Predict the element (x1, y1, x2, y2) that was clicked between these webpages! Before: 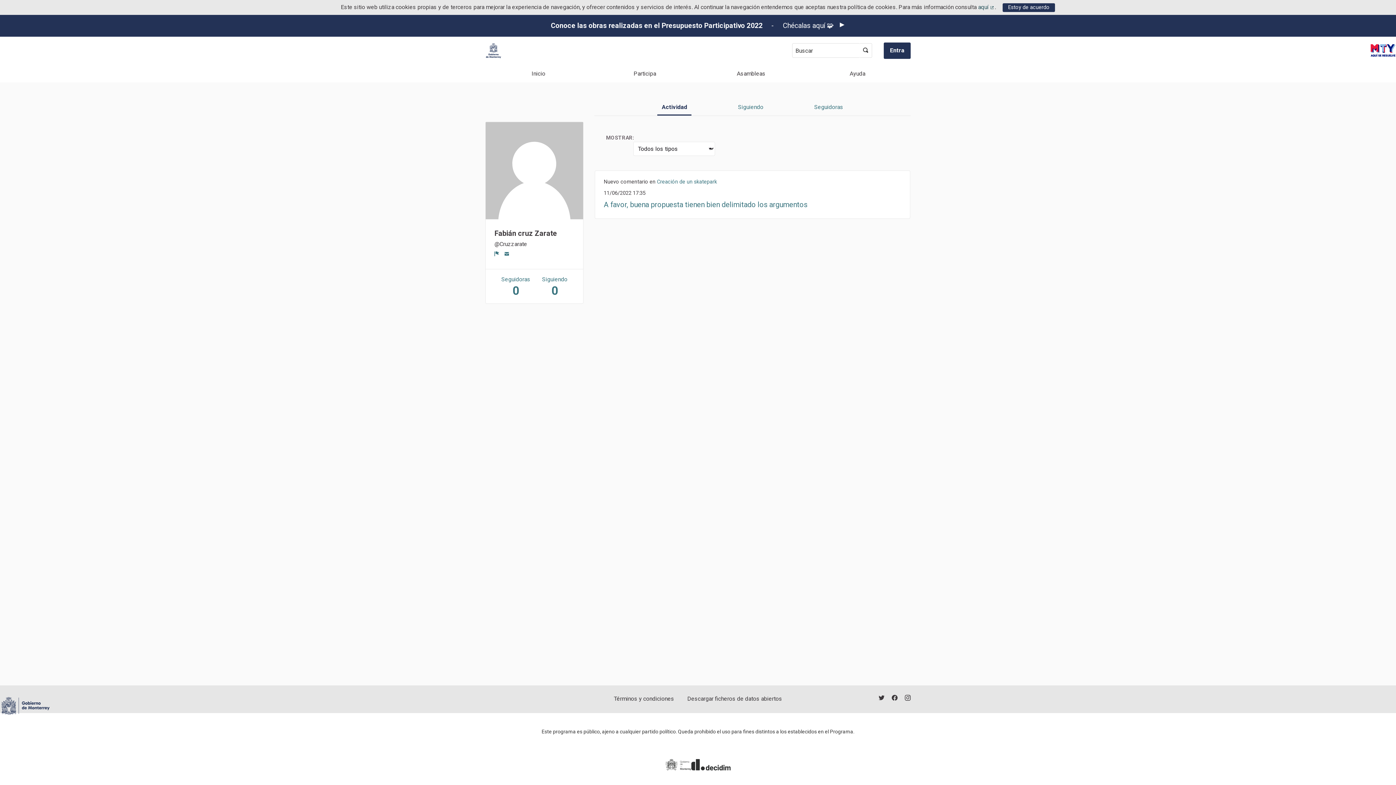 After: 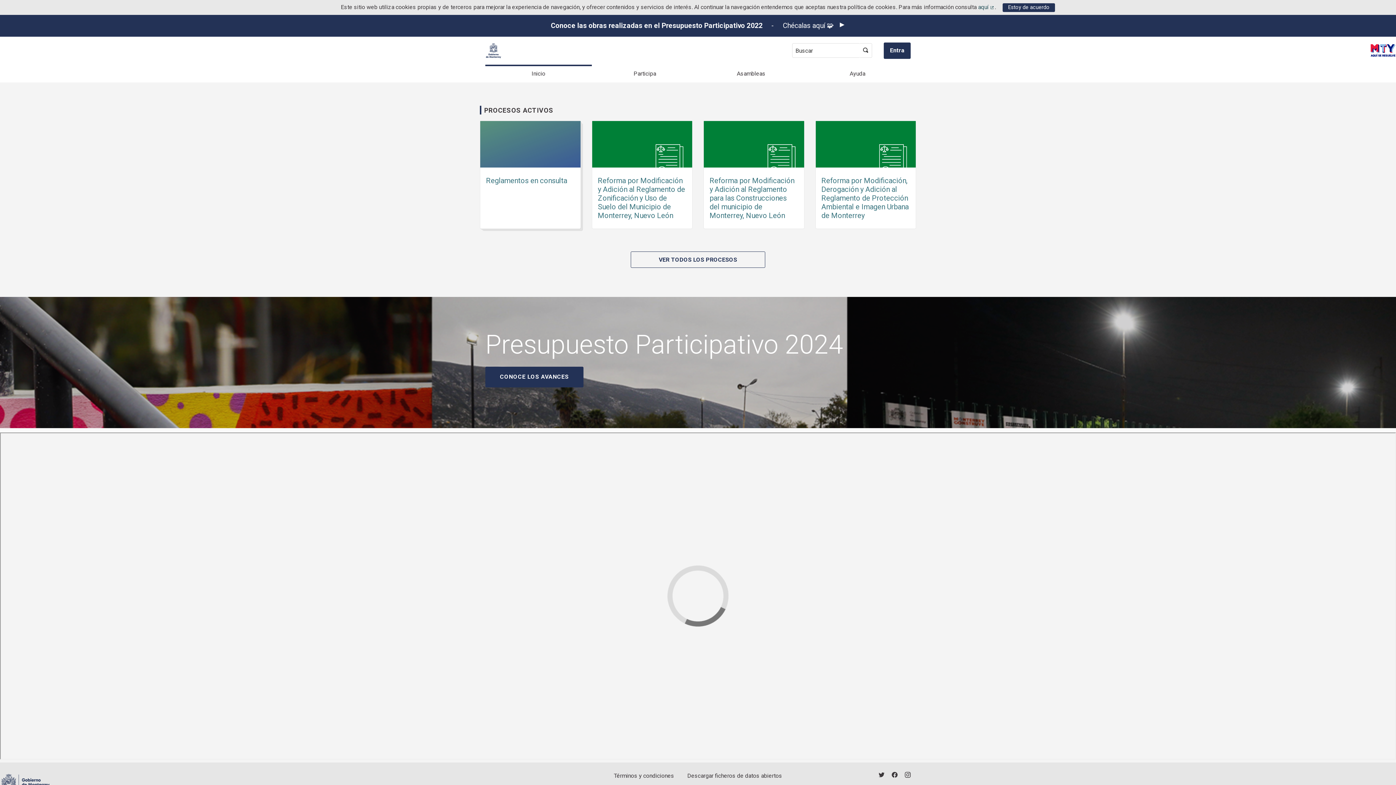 Action: label: Ir a la página principal bbox: (485, 42, 501, 58)